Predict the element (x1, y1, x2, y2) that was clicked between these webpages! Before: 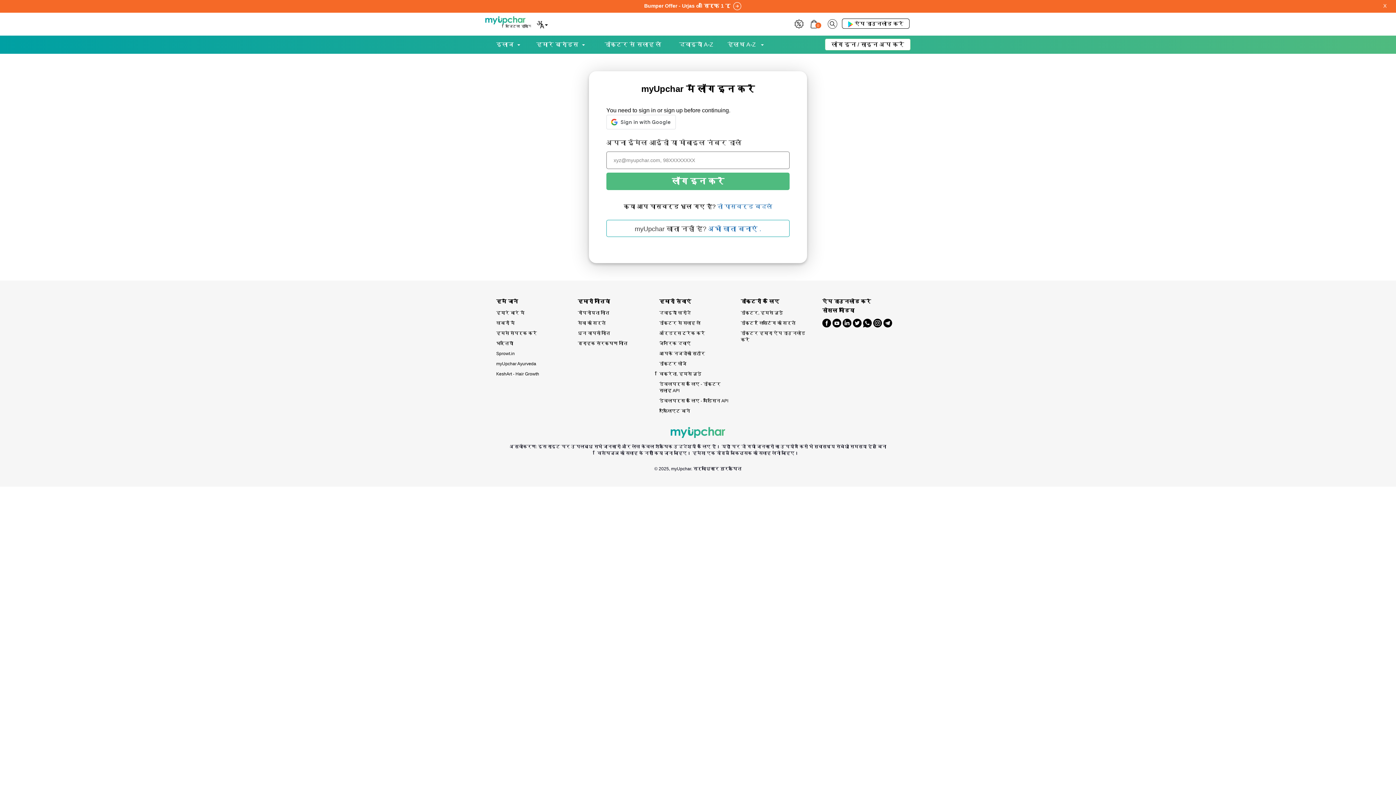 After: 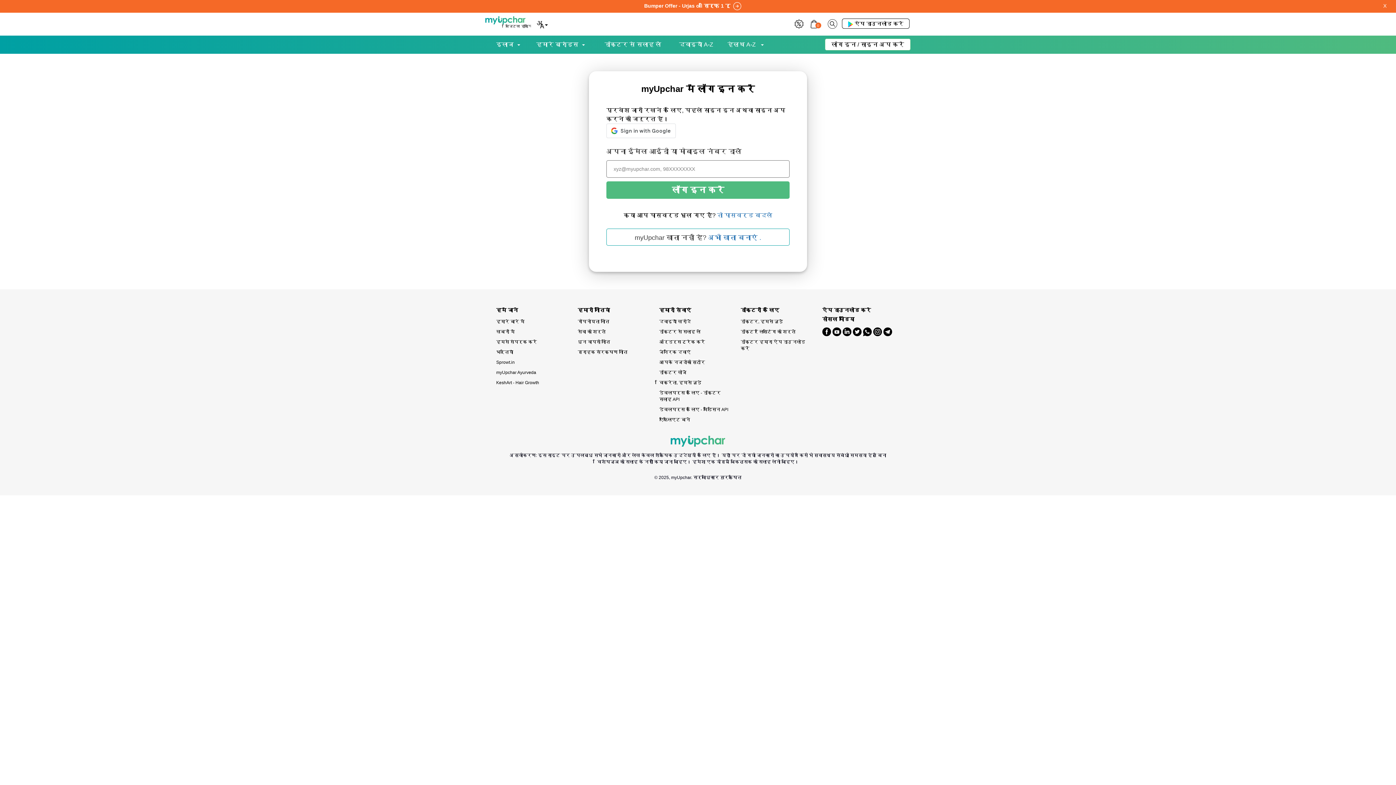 Action: bbox: (659, 359, 730, 369) label: डॉक्टर खोजें